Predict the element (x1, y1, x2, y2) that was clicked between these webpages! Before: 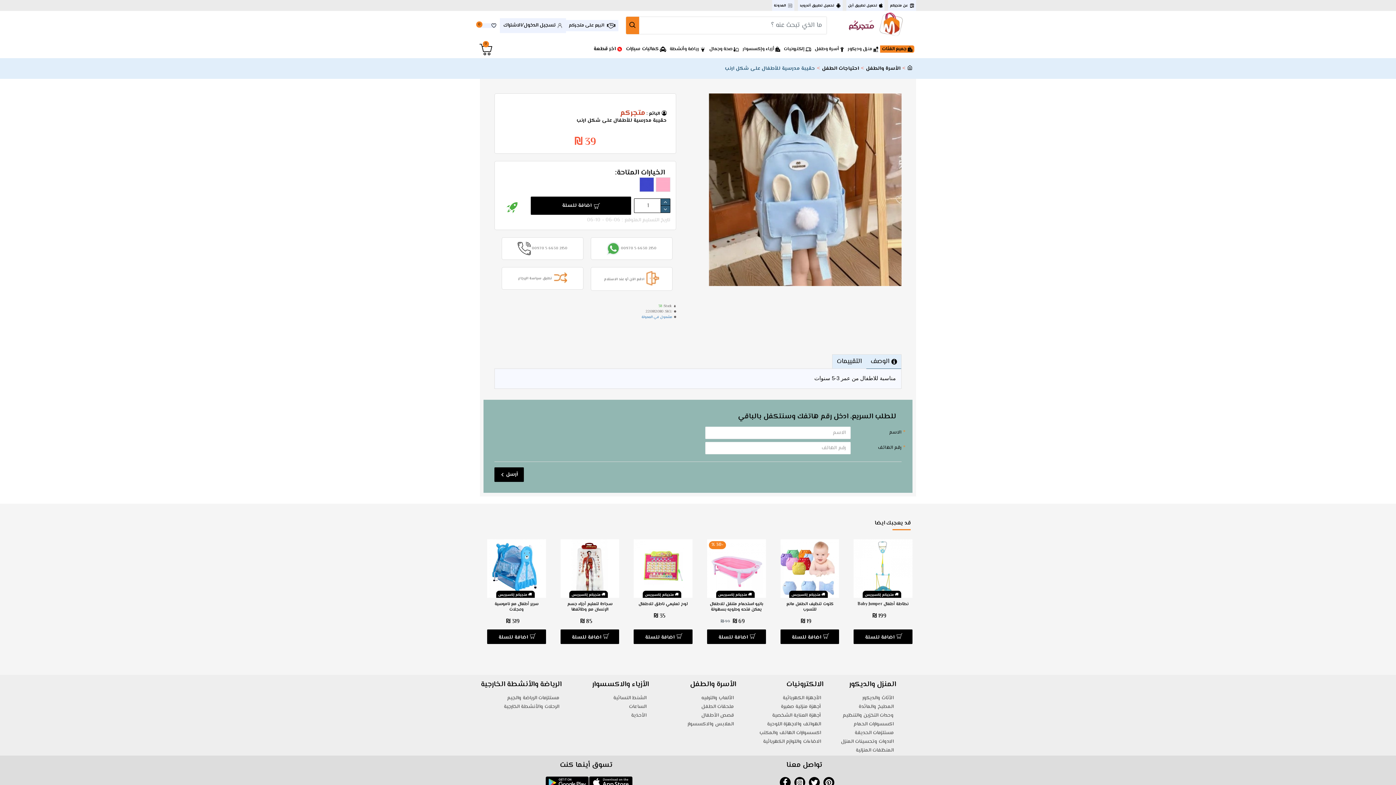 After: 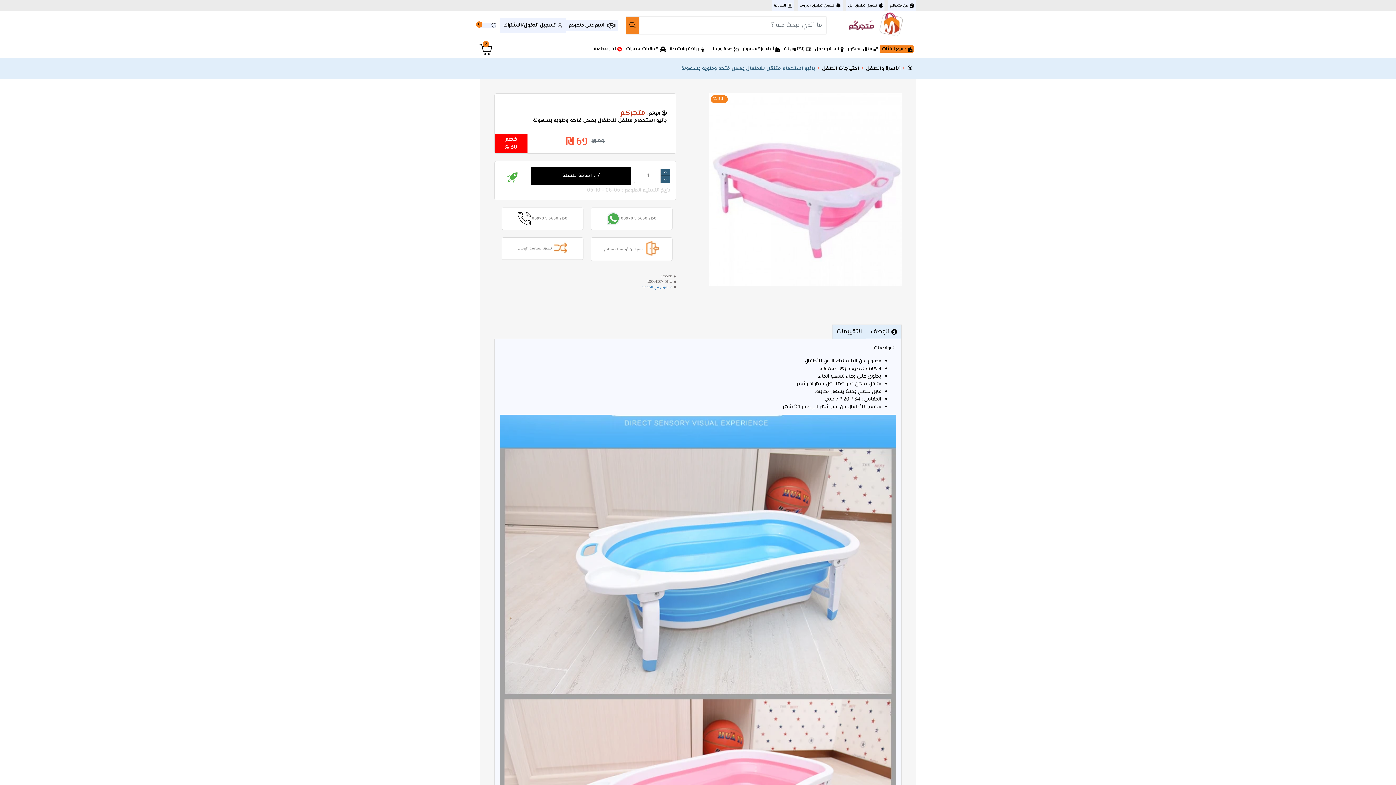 Action: bbox: (707, 601, 766, 612) label: بانيو استحمام متنقل للاطفال يمكن فتحه وطويه بسهولة